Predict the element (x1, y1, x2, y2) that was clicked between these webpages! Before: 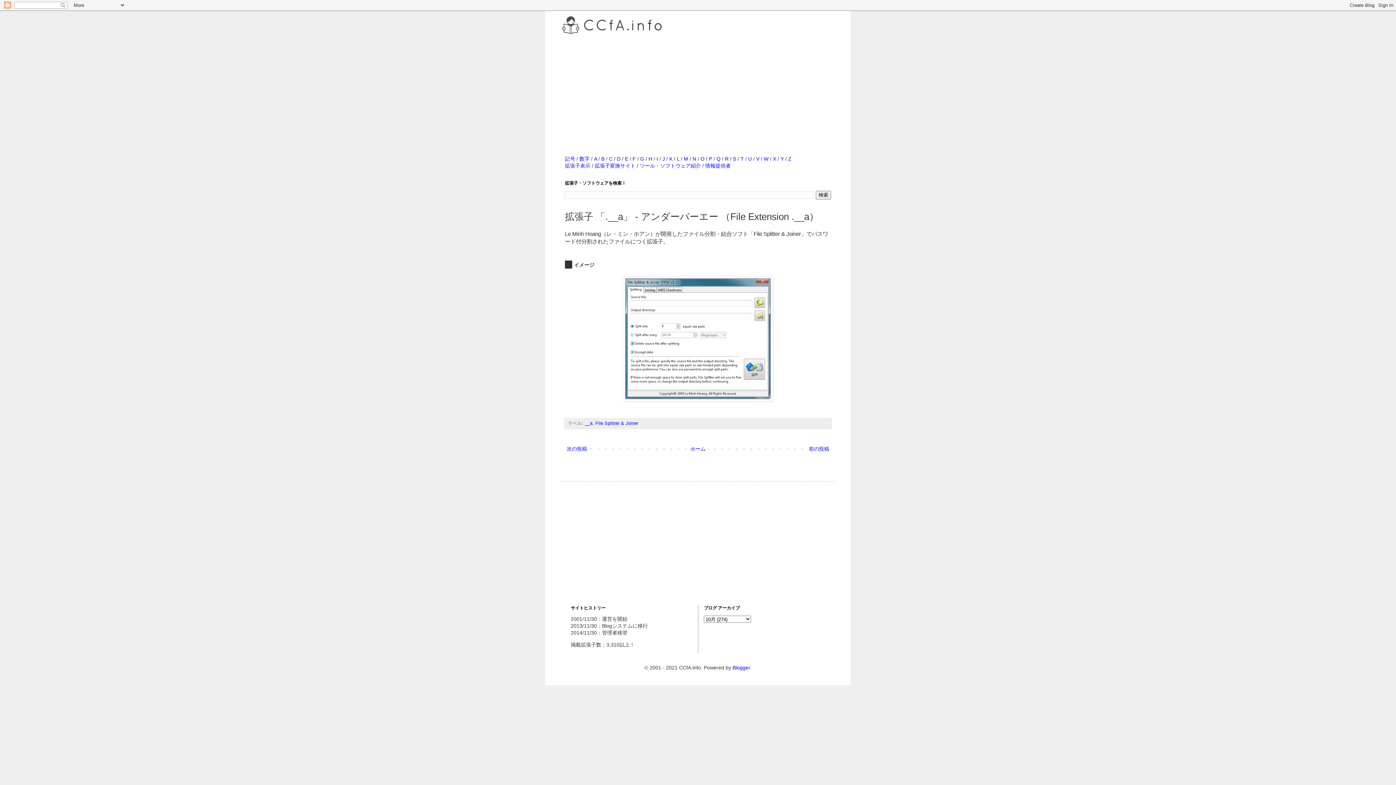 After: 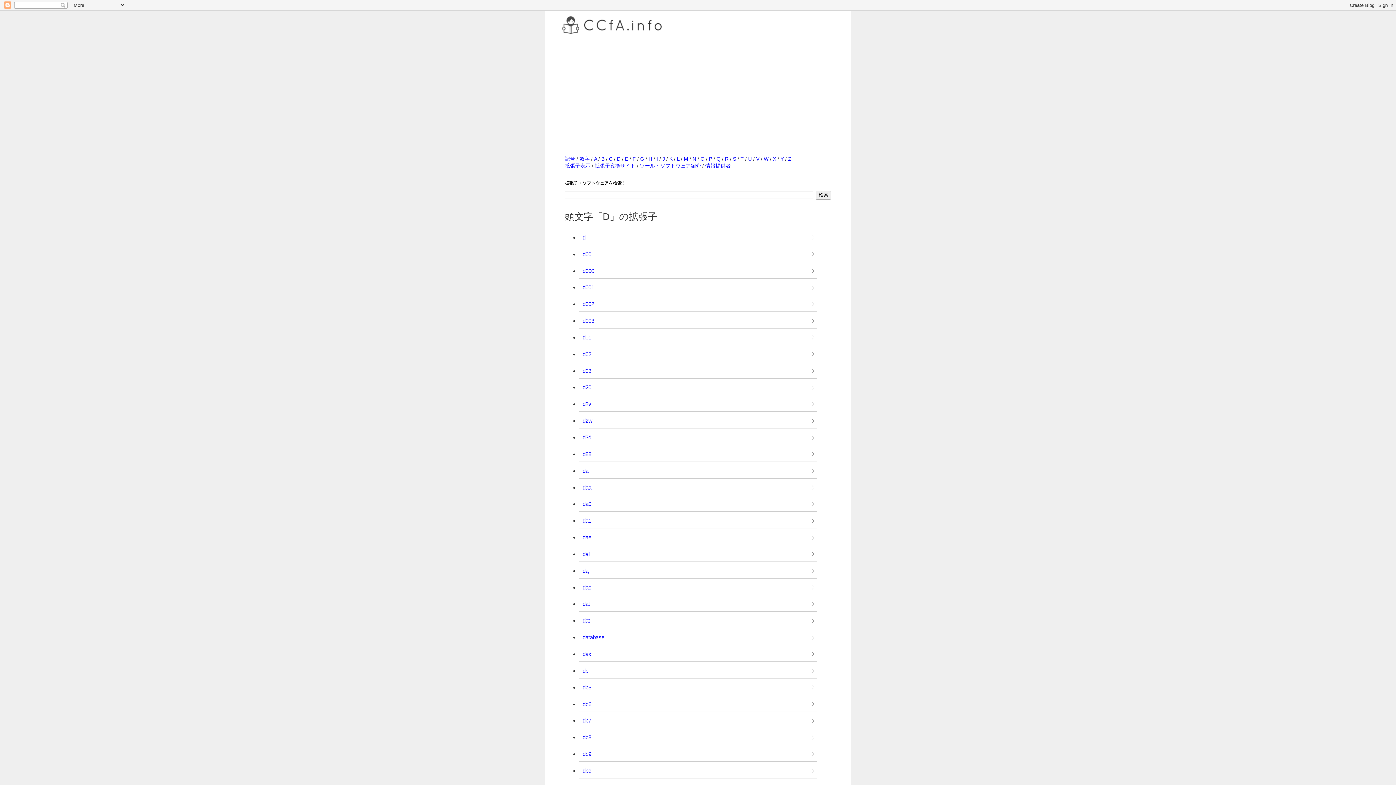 Action: label: D bbox: (617, 156, 620, 161)